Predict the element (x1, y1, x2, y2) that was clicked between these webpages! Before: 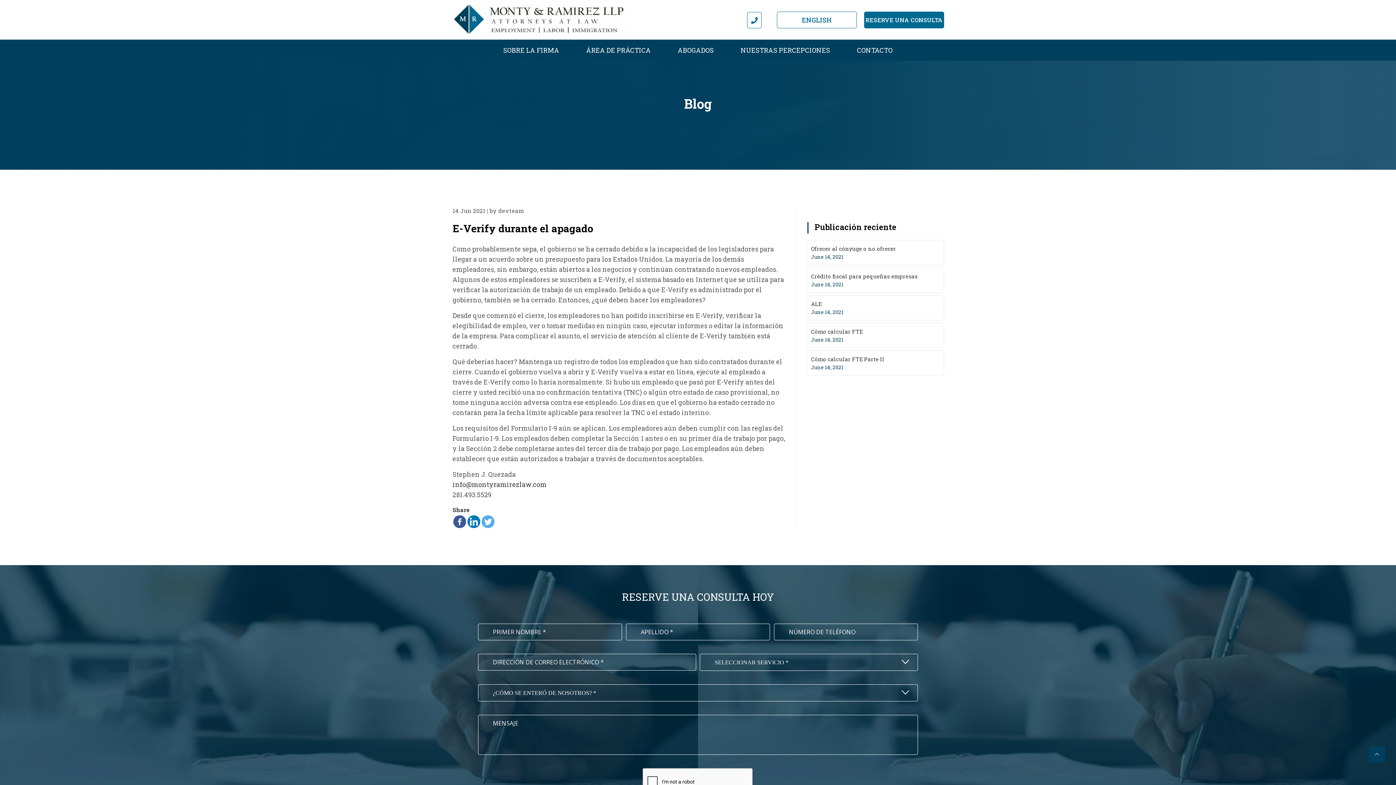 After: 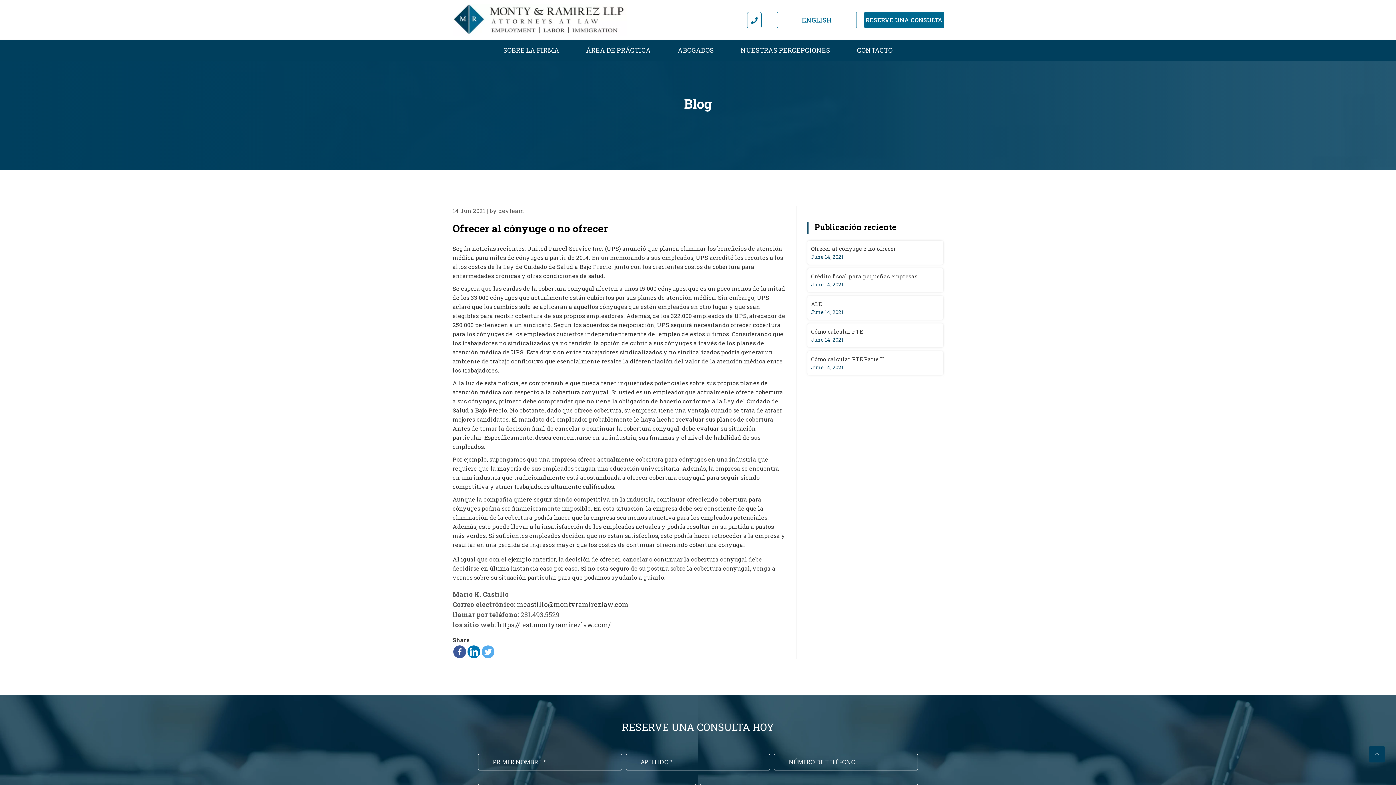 Action: label: Ofrecer al cónyuge o no ofrecer bbox: (811, 245, 896, 252)